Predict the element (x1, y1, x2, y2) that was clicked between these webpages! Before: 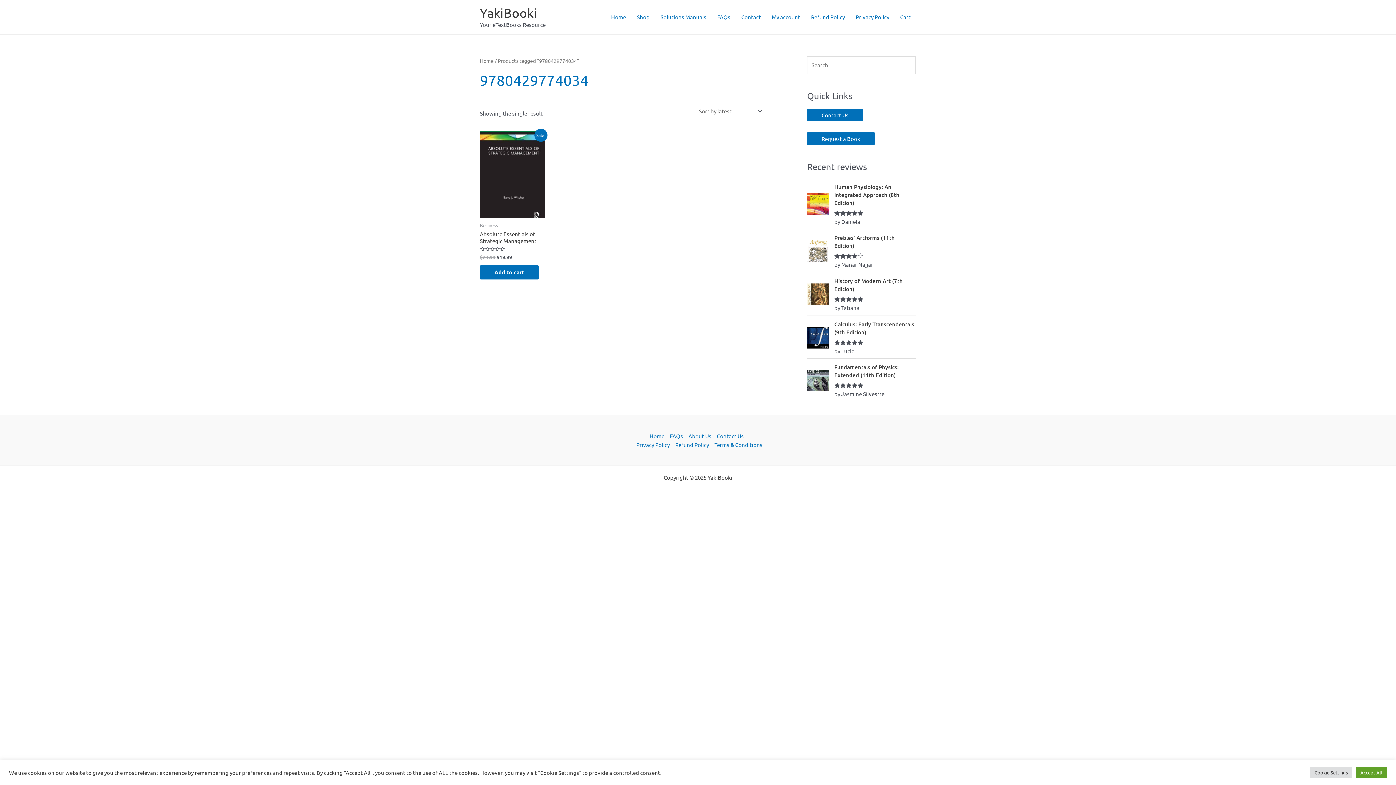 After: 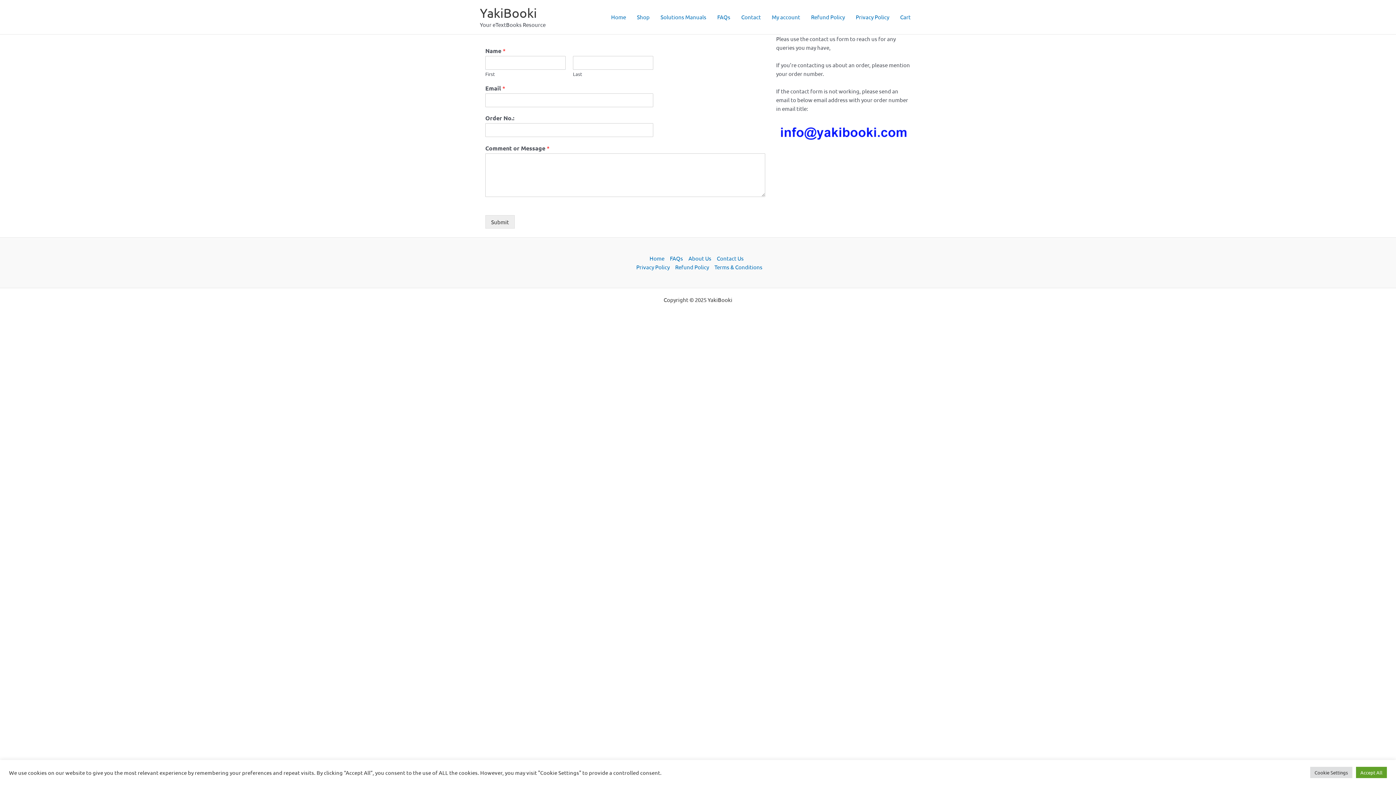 Action: bbox: (736, 4, 766, 29) label: Contact